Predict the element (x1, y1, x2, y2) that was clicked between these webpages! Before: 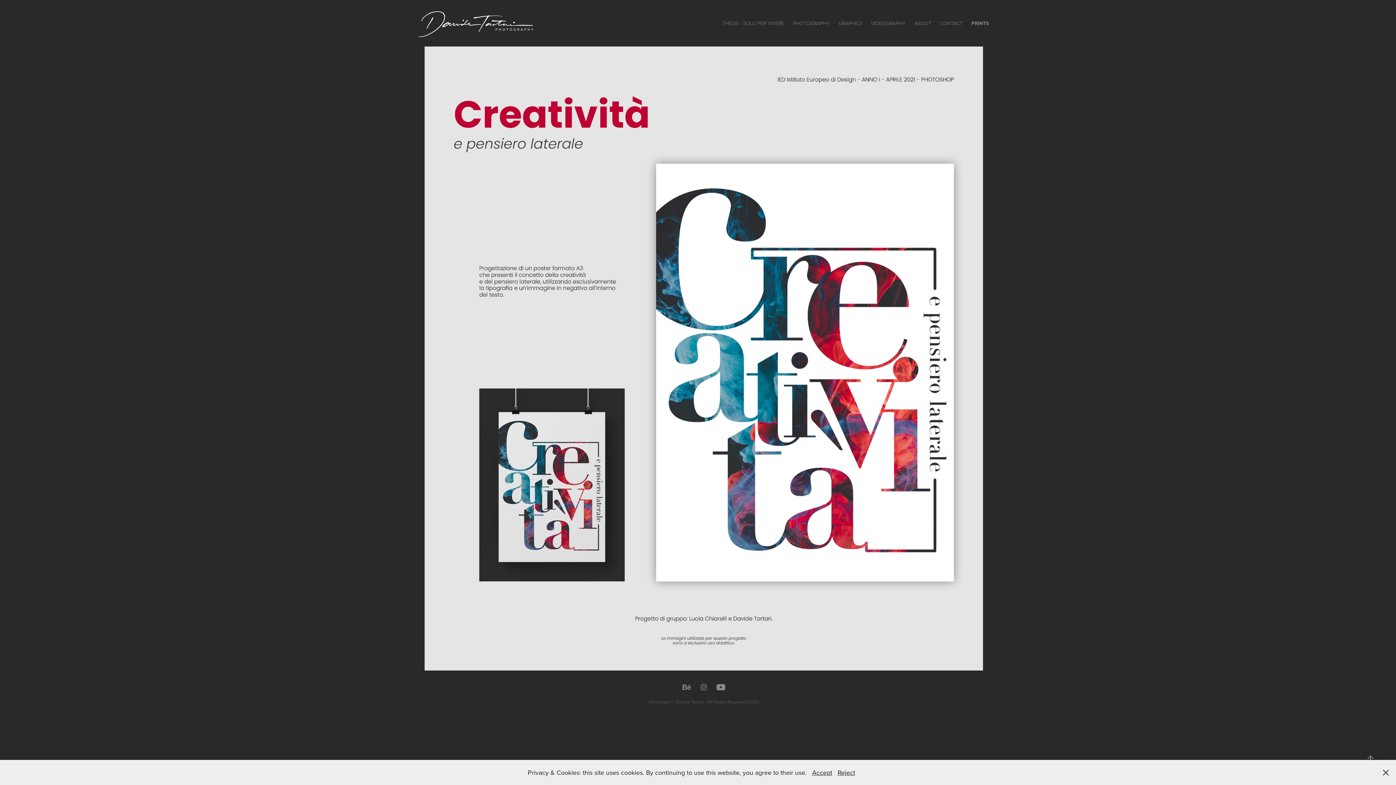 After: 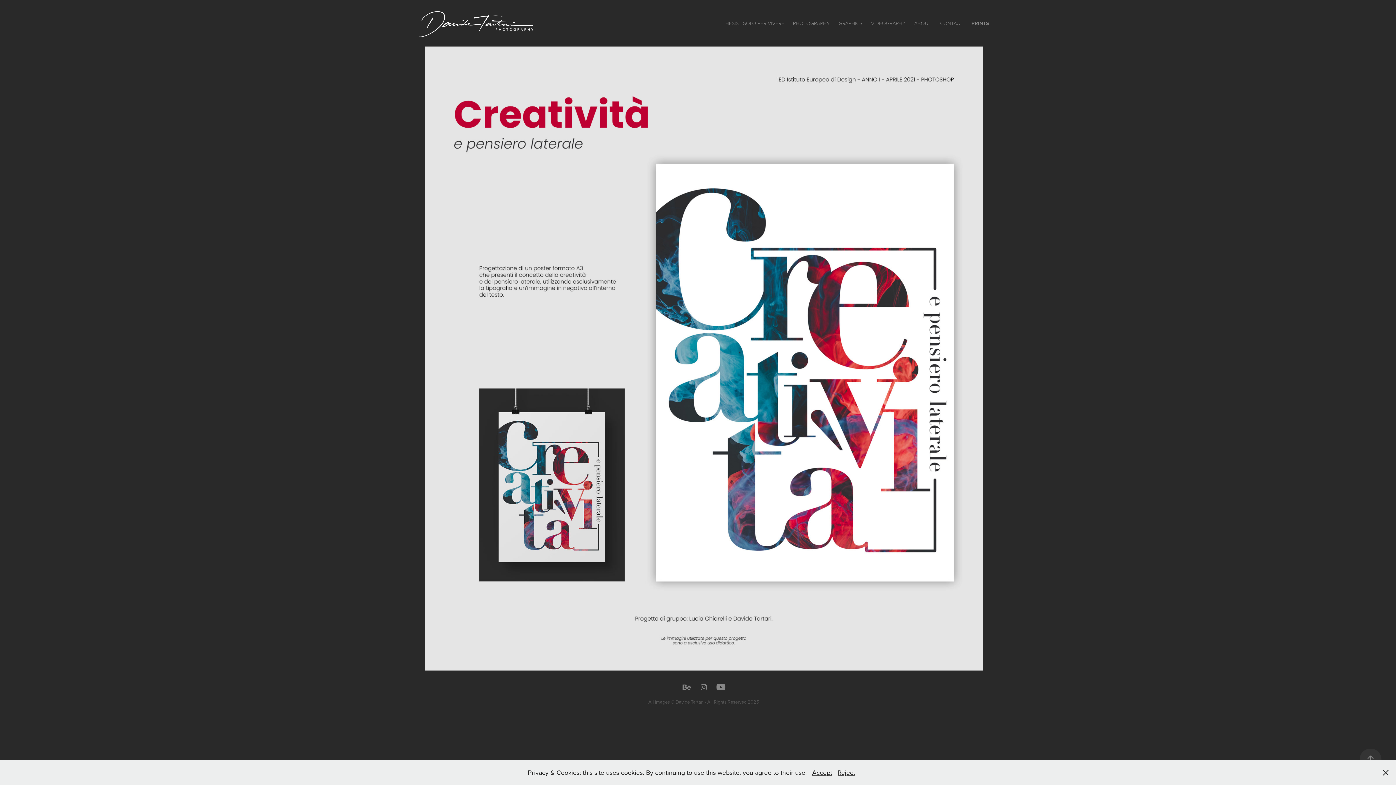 Action: bbox: (1360, 749, 1381, 770)